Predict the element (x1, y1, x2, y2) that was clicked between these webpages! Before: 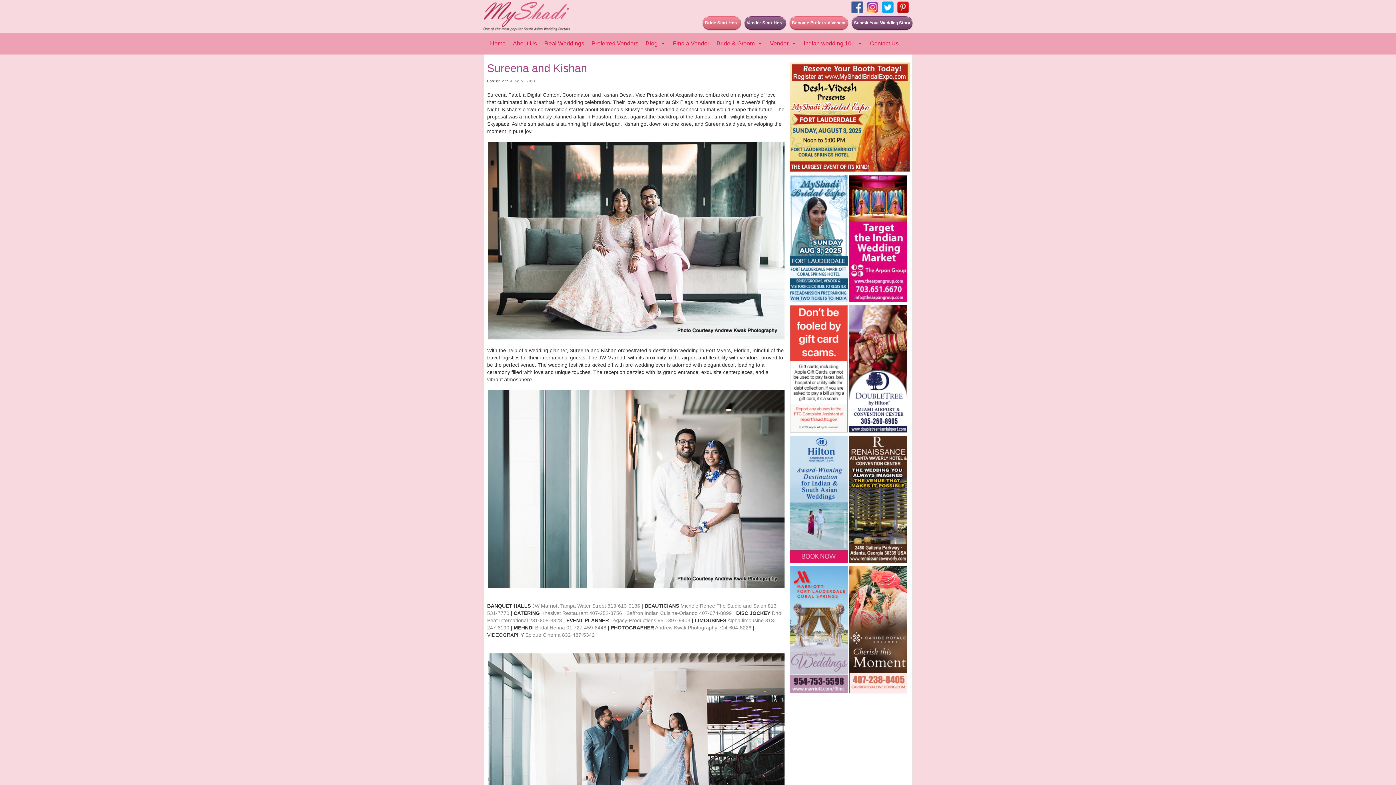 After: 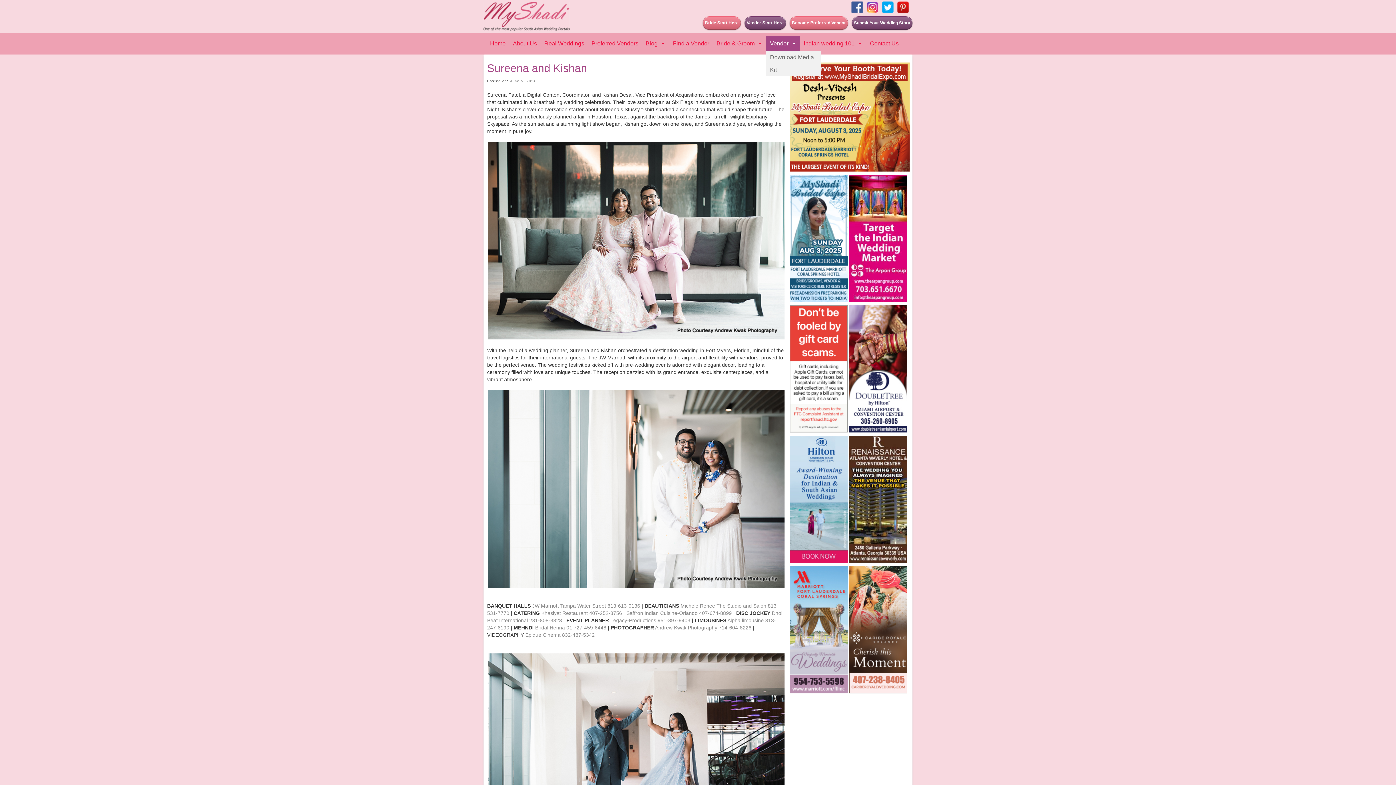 Action: label: Vendor bbox: (766, 36, 800, 50)